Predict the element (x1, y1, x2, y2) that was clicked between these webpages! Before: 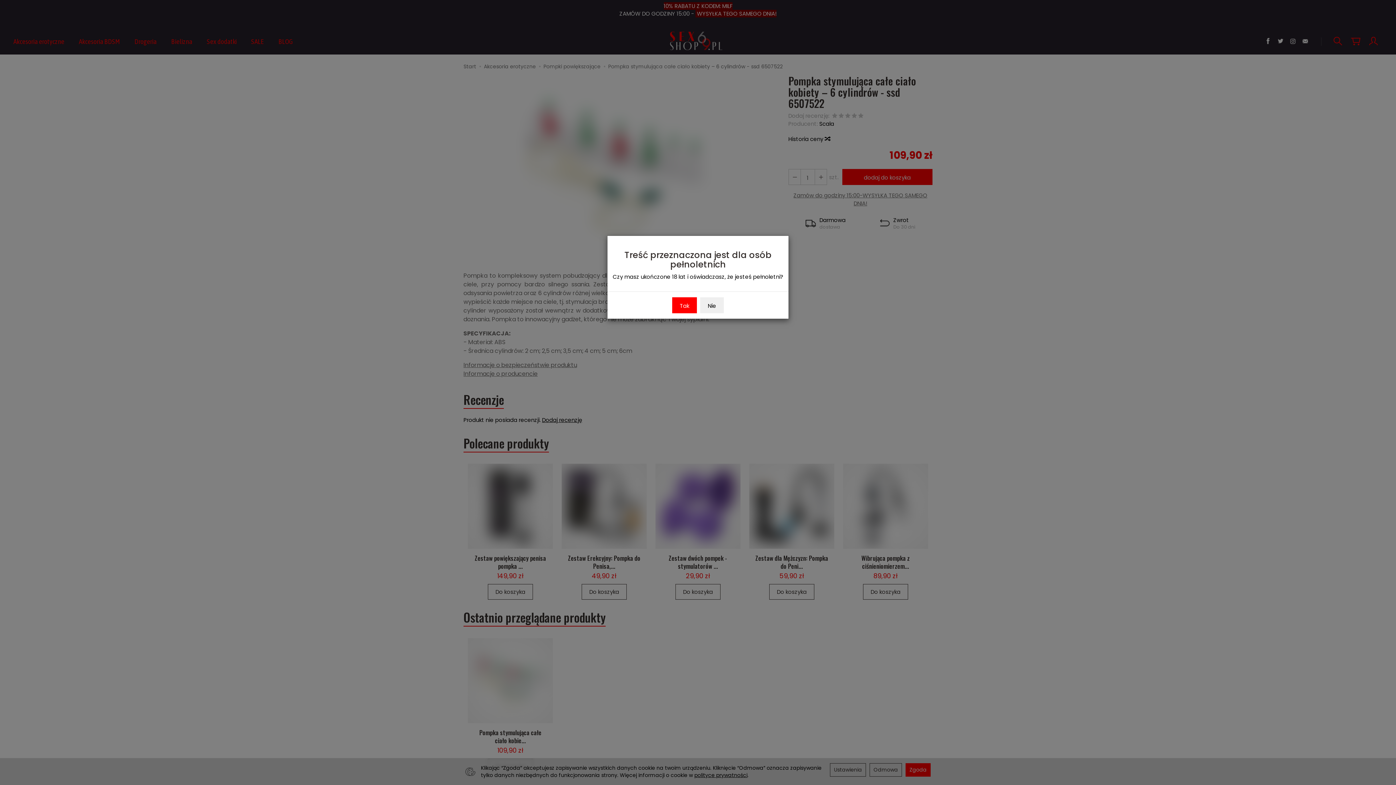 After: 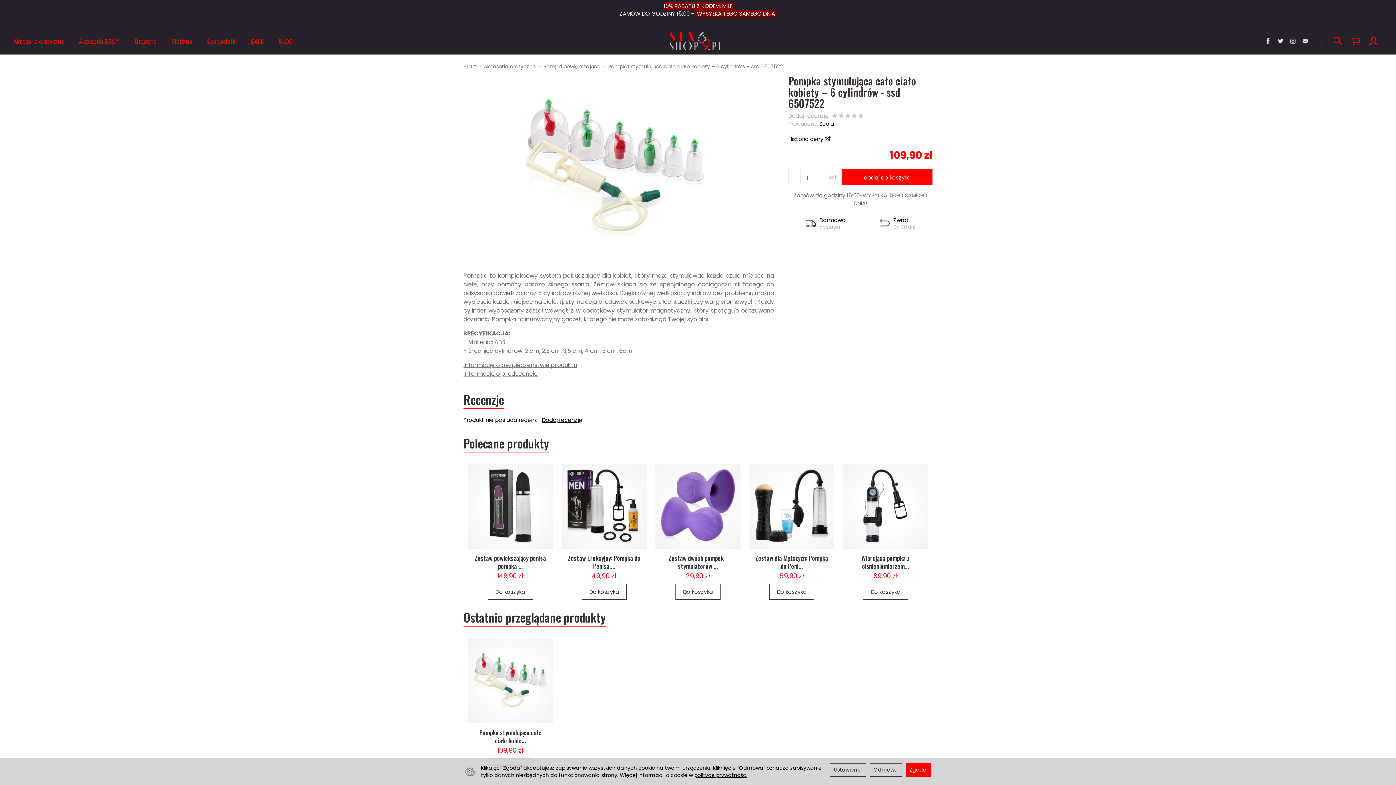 Action: label: Tak bbox: (672, 297, 697, 313)